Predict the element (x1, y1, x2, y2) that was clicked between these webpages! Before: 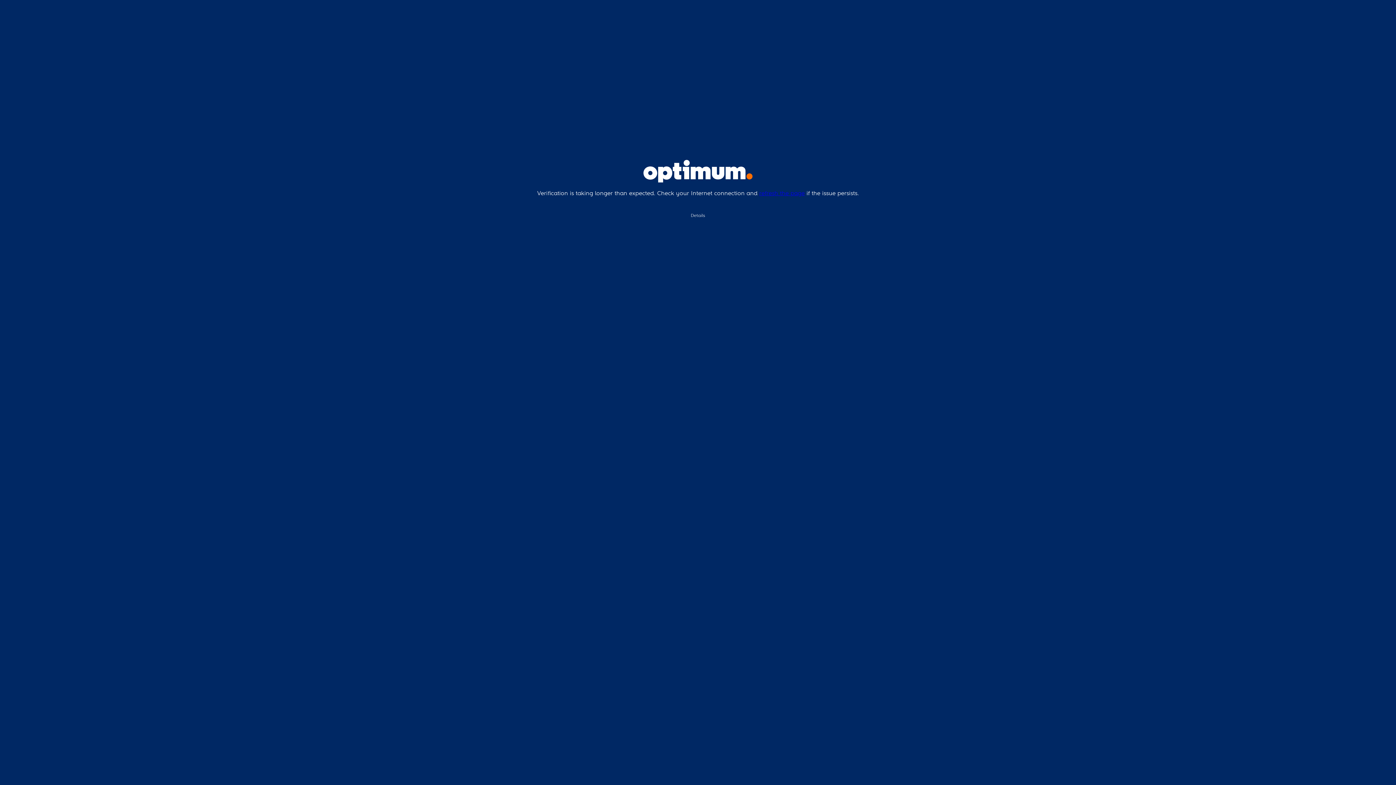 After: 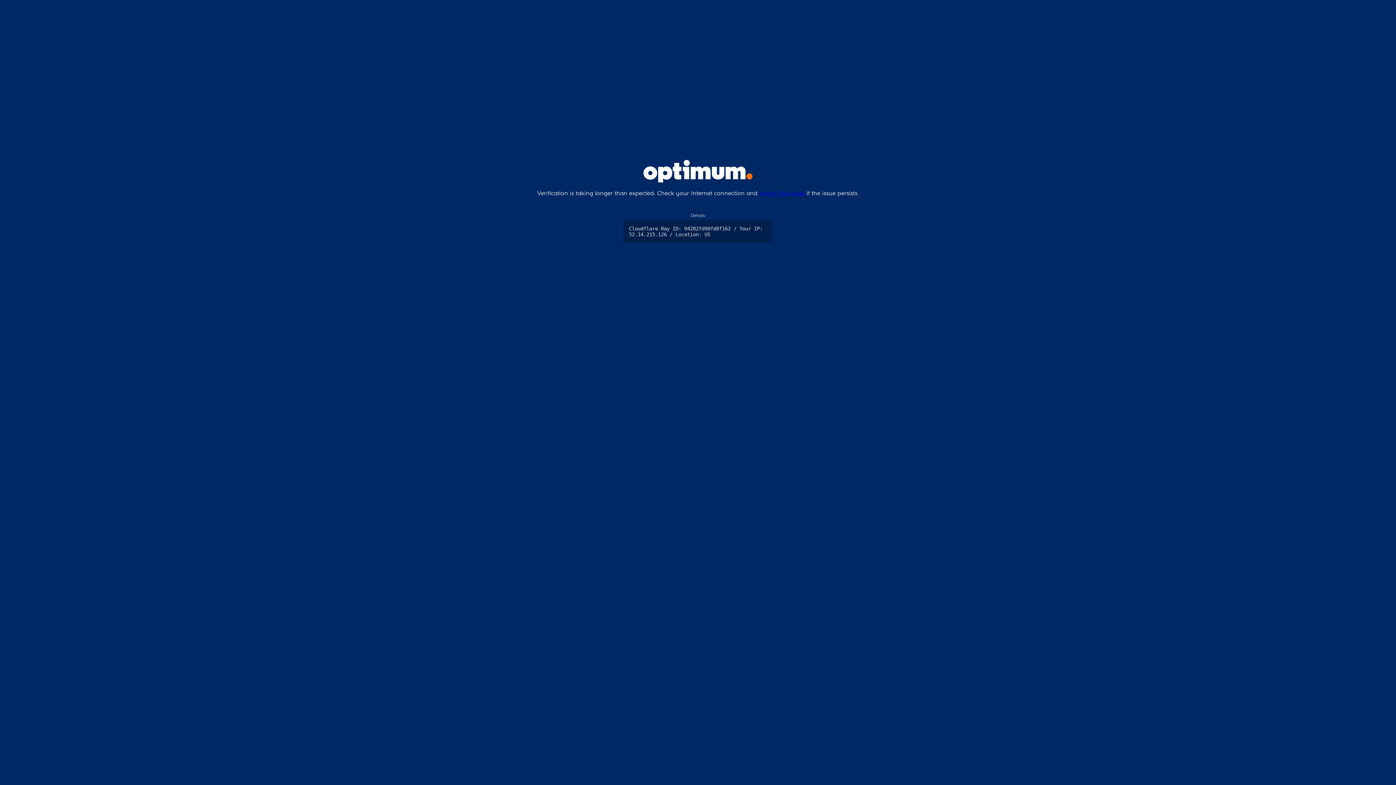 Action: label: Details bbox: (69, 200, 1326, 205)